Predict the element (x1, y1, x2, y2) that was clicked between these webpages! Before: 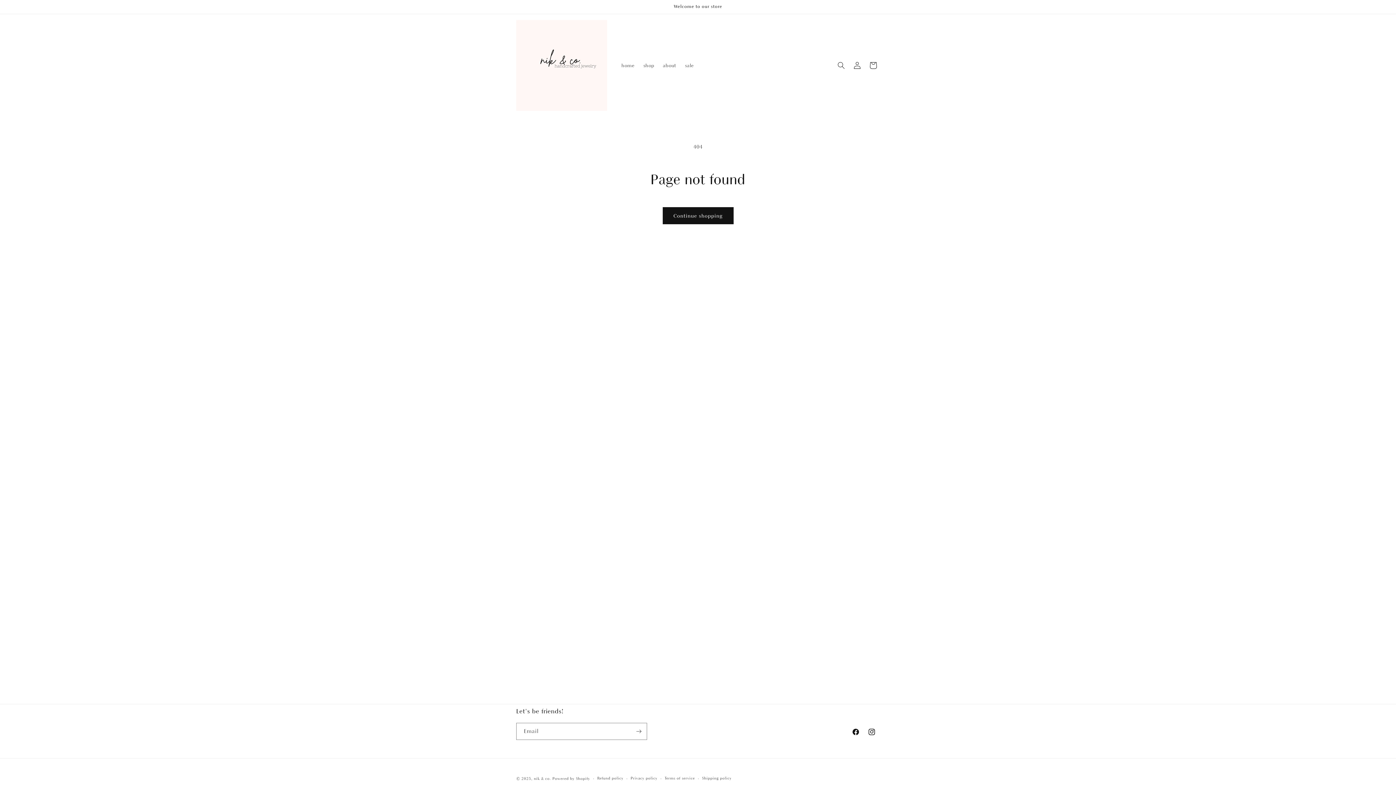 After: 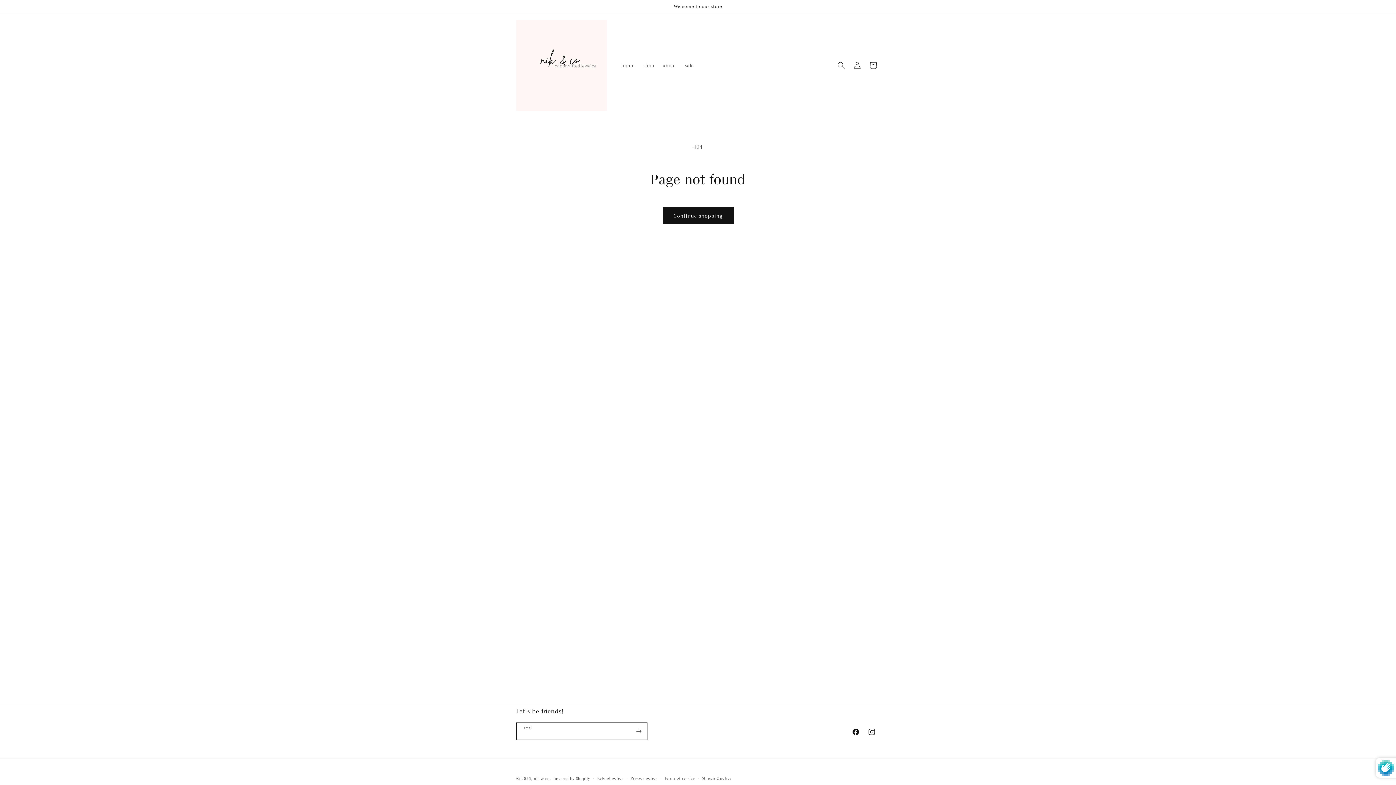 Action: bbox: (630, 723, 646, 740) label: Subscribe